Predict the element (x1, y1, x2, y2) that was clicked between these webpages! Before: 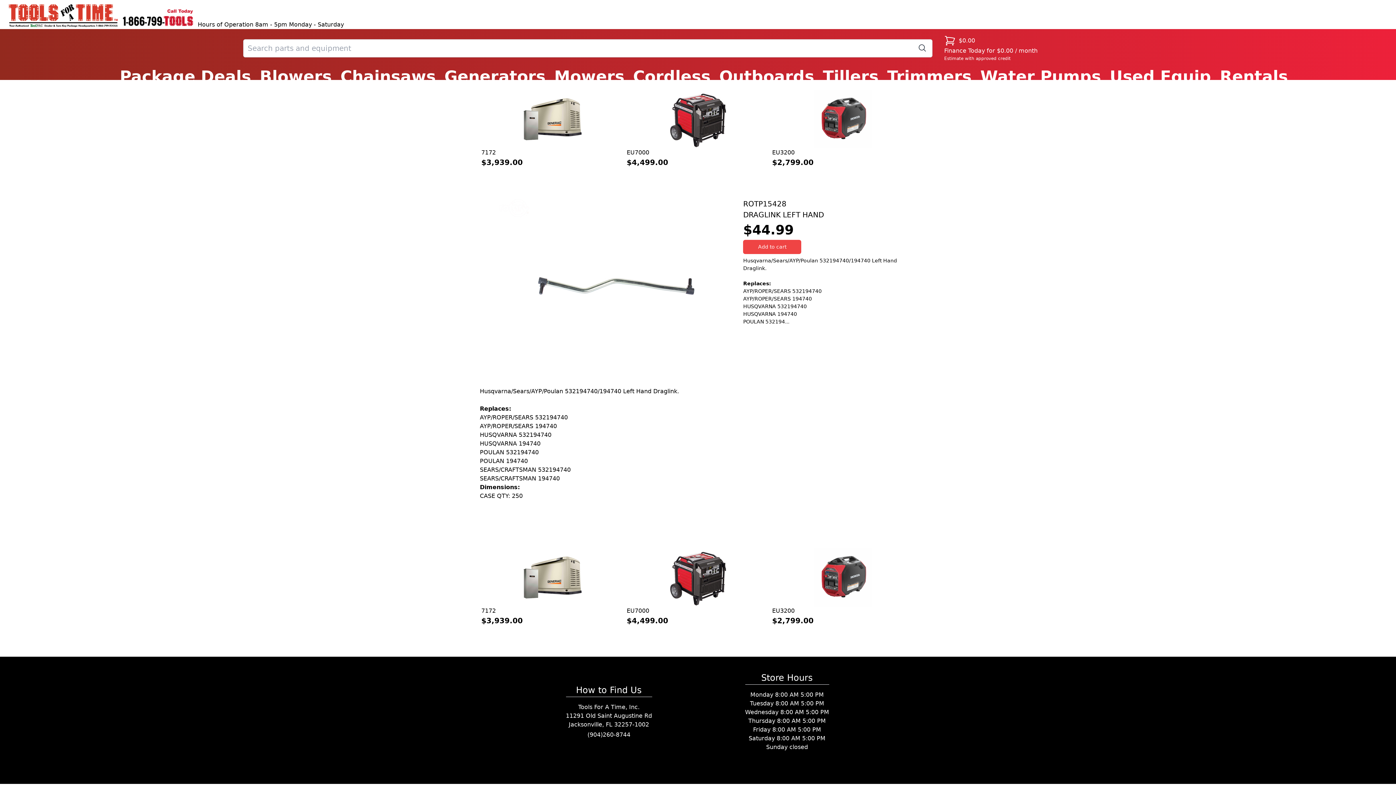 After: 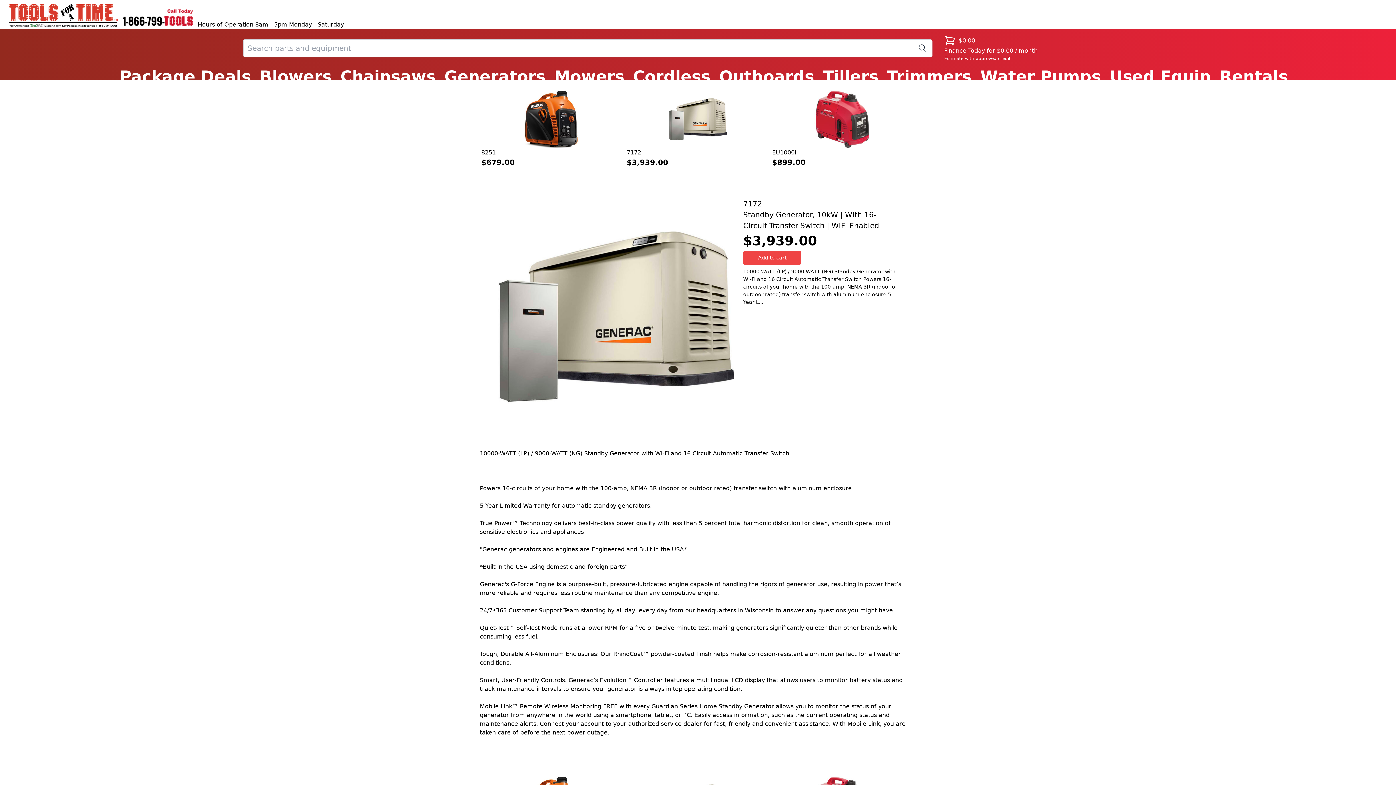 Action: bbox: (481, 90, 624, 148)